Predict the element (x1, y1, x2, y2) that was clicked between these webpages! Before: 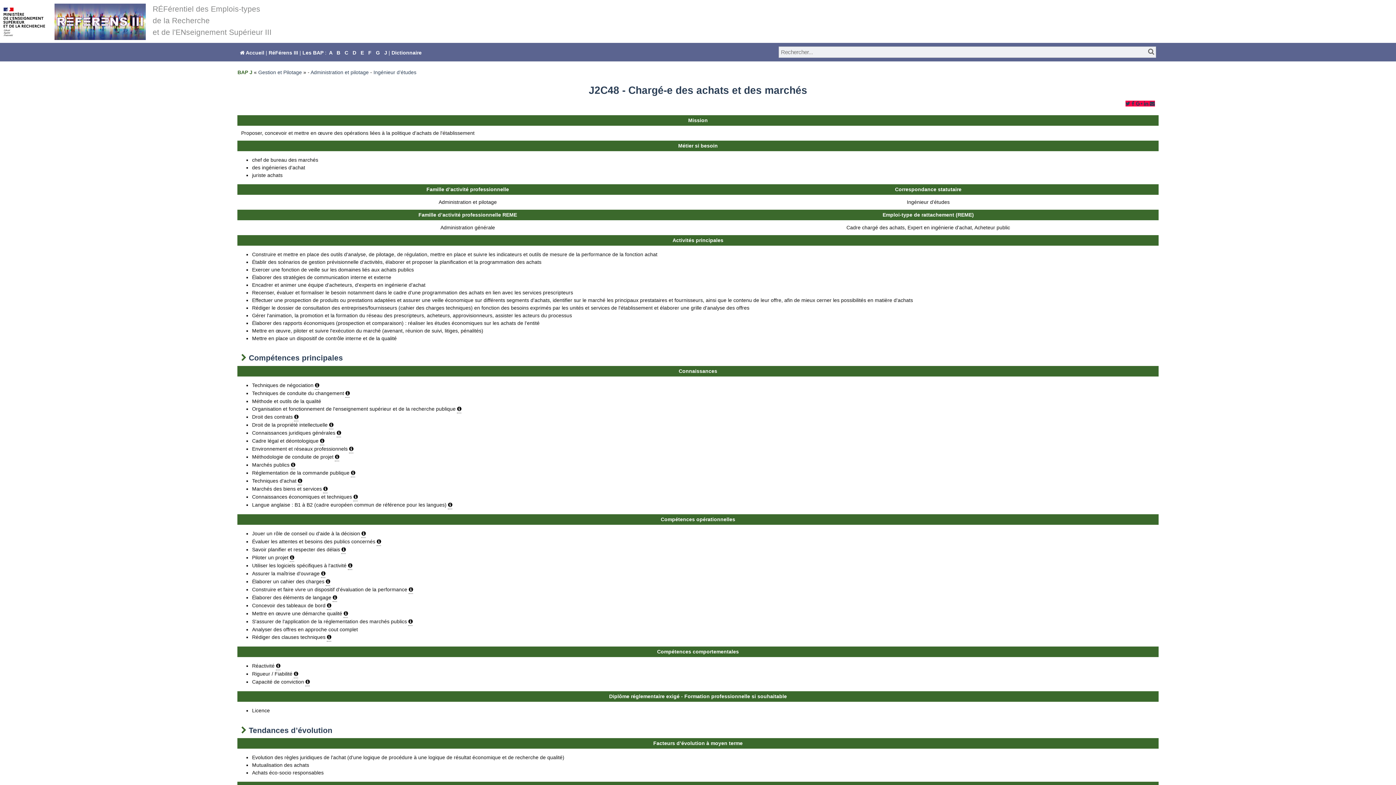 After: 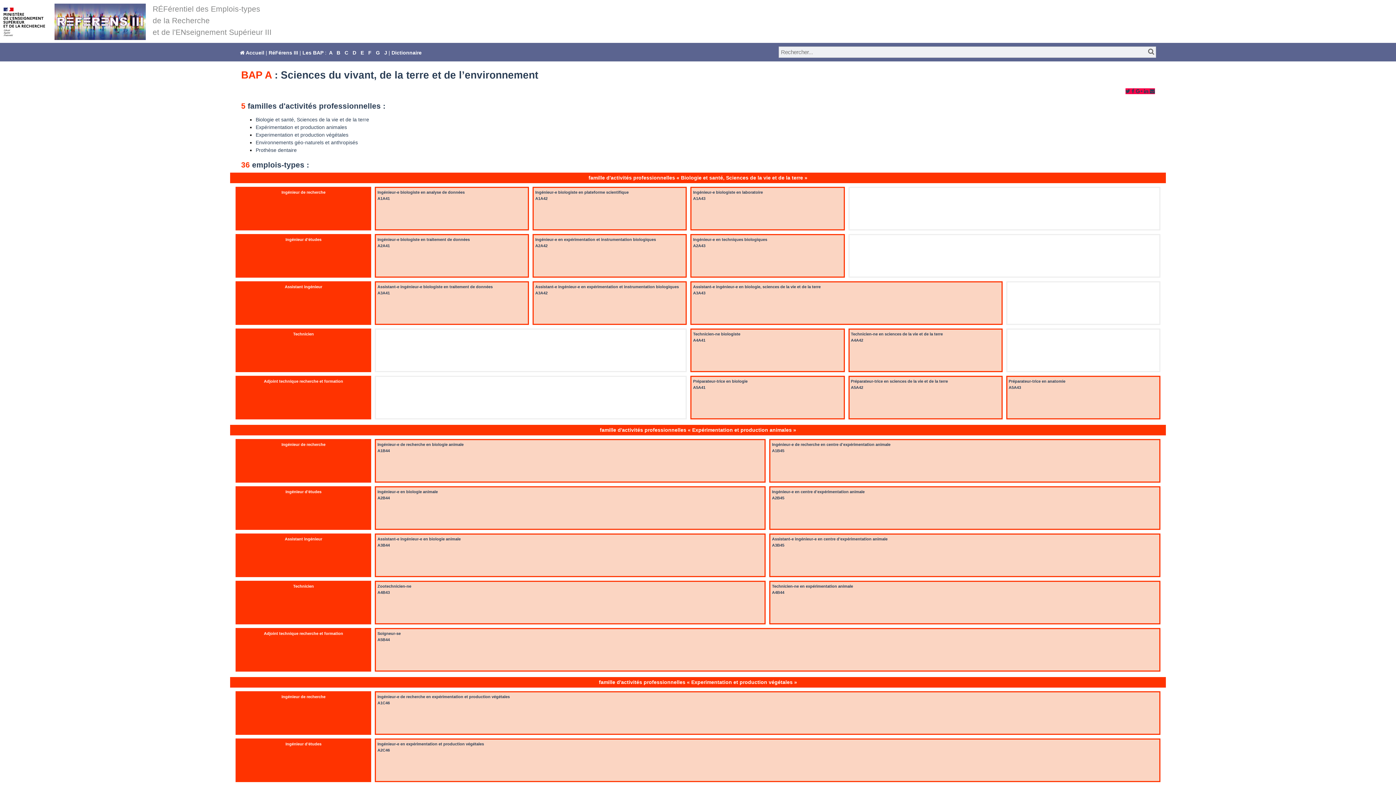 Action: label:  A  bbox: (327, 49, 333, 55)